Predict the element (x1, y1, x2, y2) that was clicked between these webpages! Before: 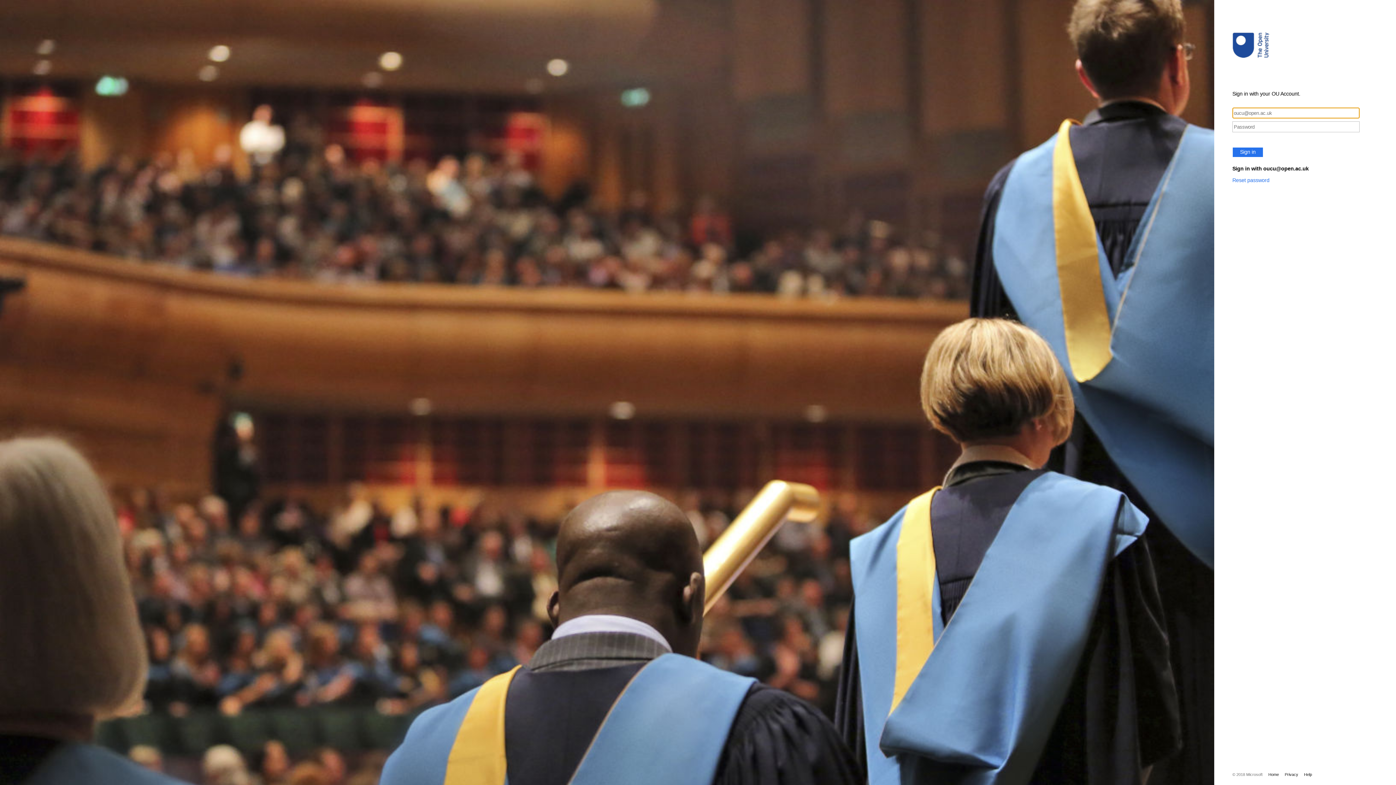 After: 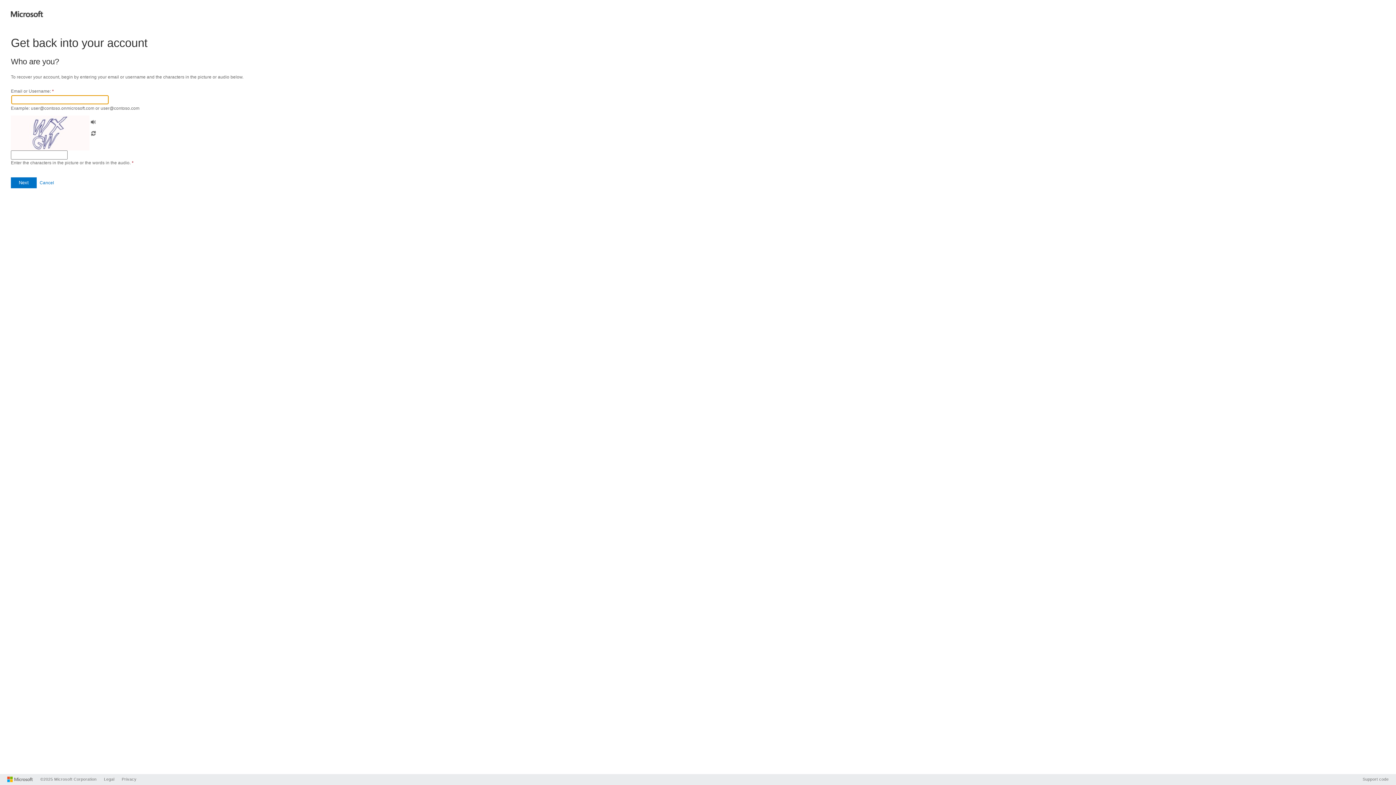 Action: bbox: (1232, 177, 1269, 183) label: Reset password